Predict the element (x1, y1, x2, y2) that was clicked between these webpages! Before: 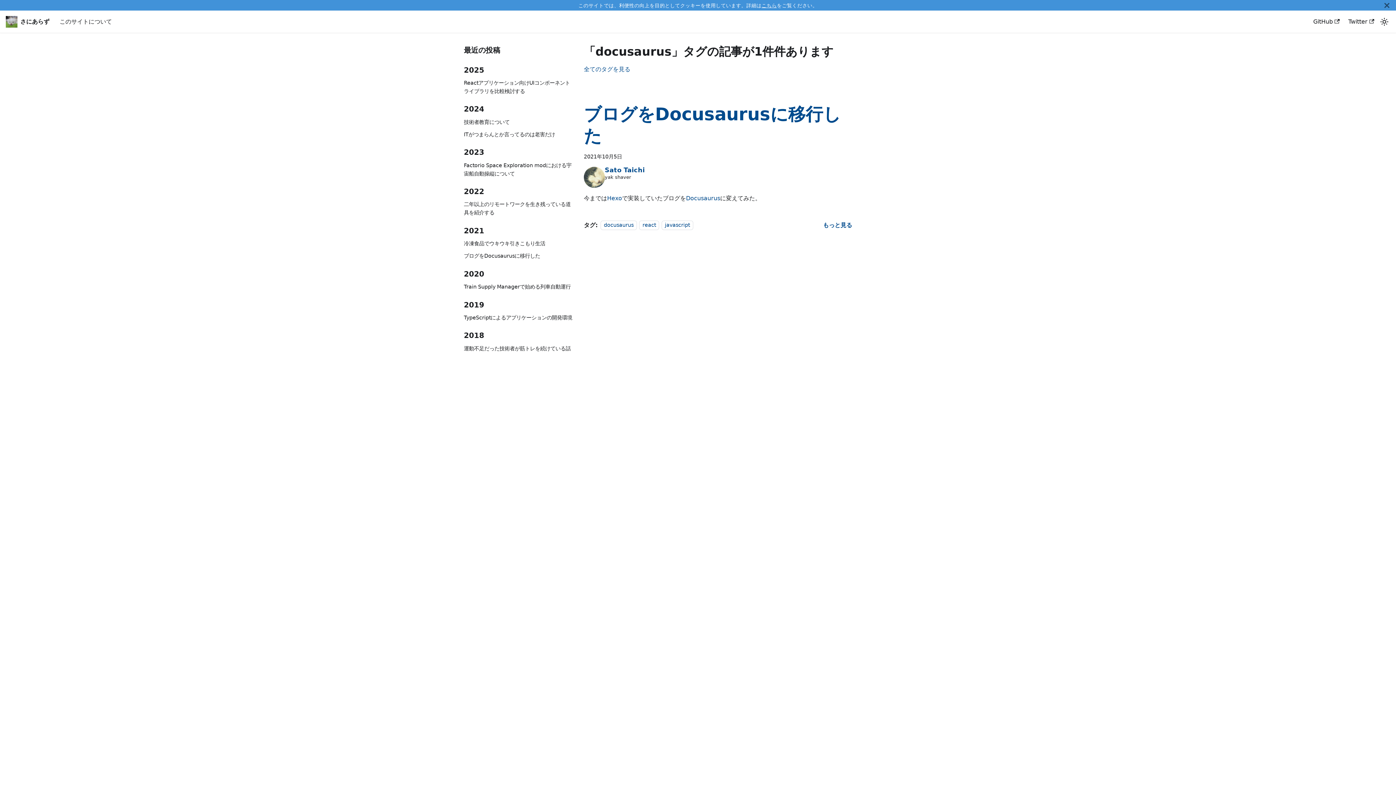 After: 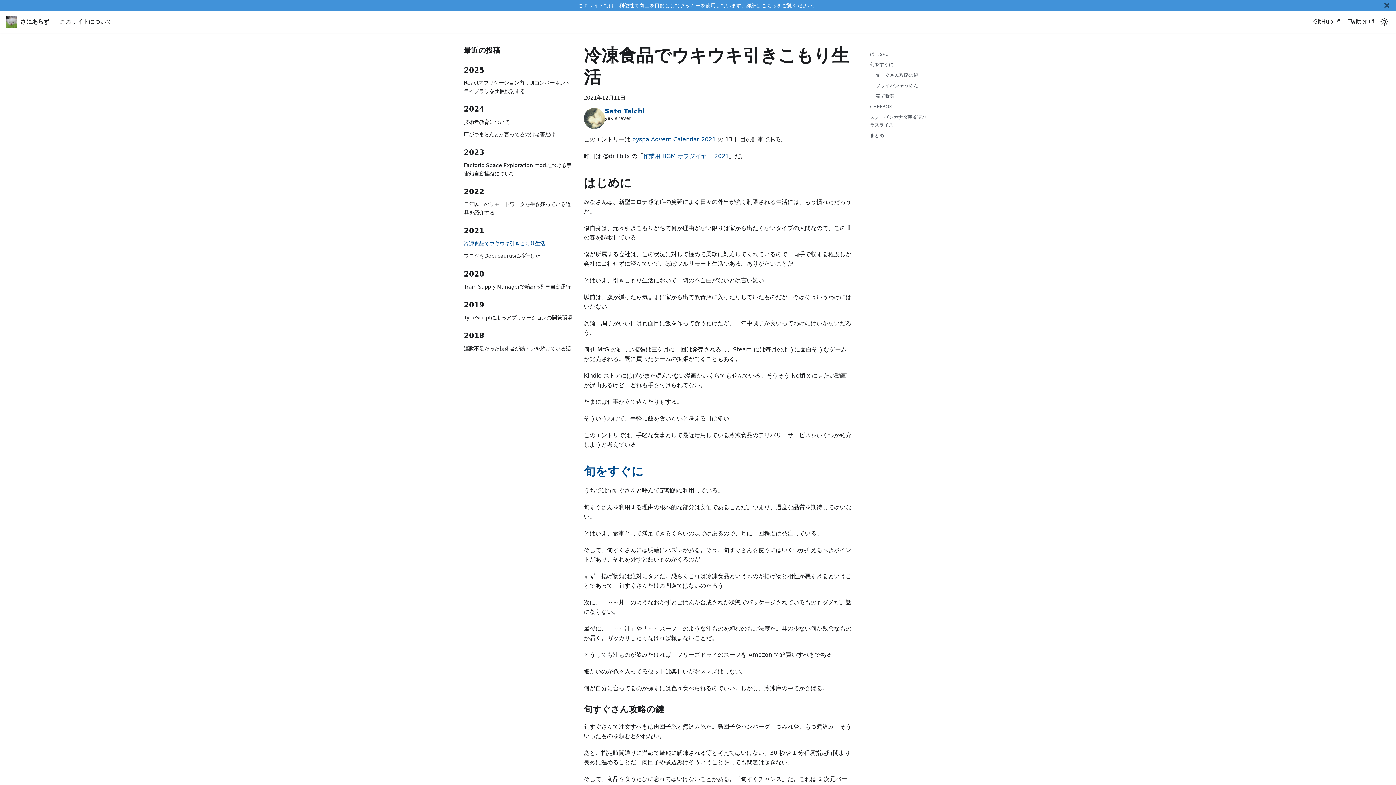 Action: label: 冷凍食品でウキウキ引きこもり生活 bbox: (464, 239, 572, 248)